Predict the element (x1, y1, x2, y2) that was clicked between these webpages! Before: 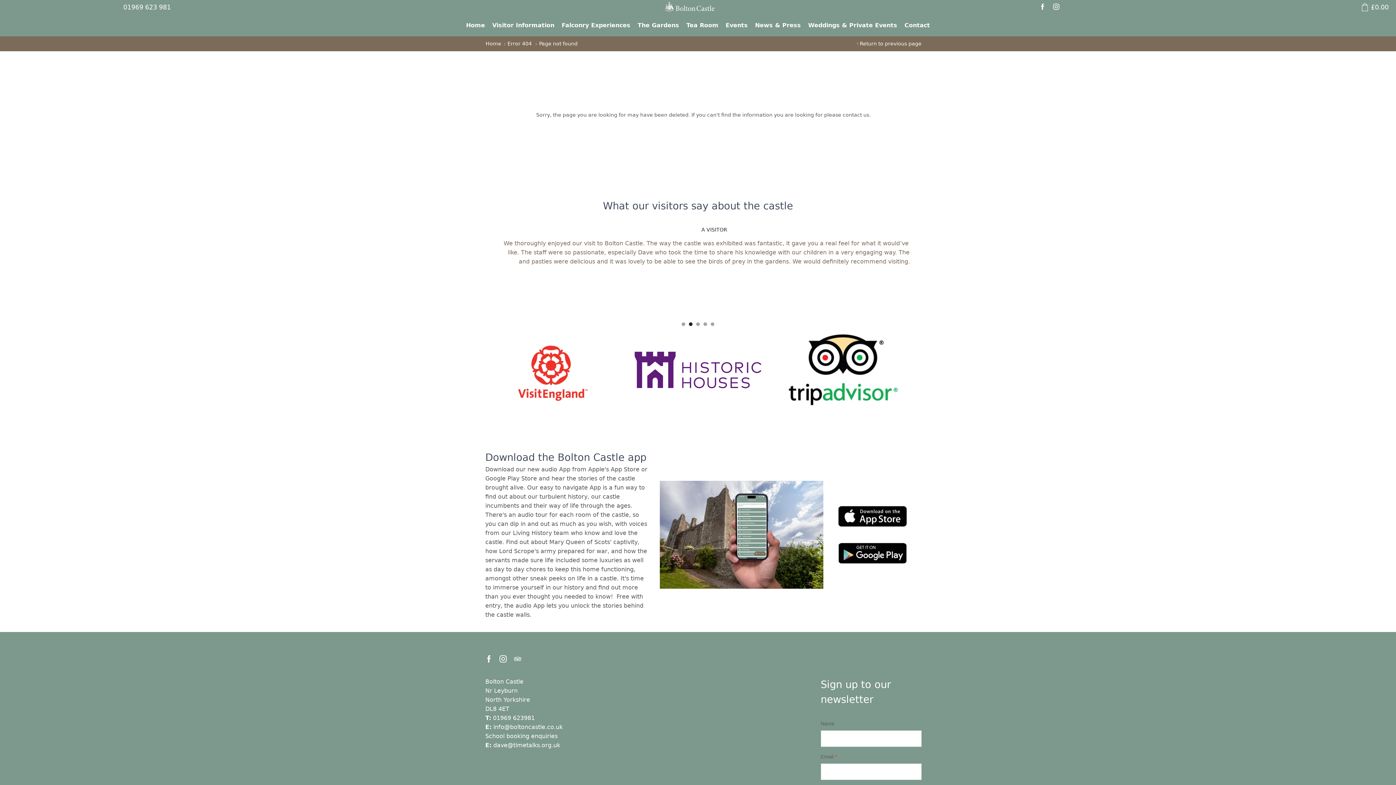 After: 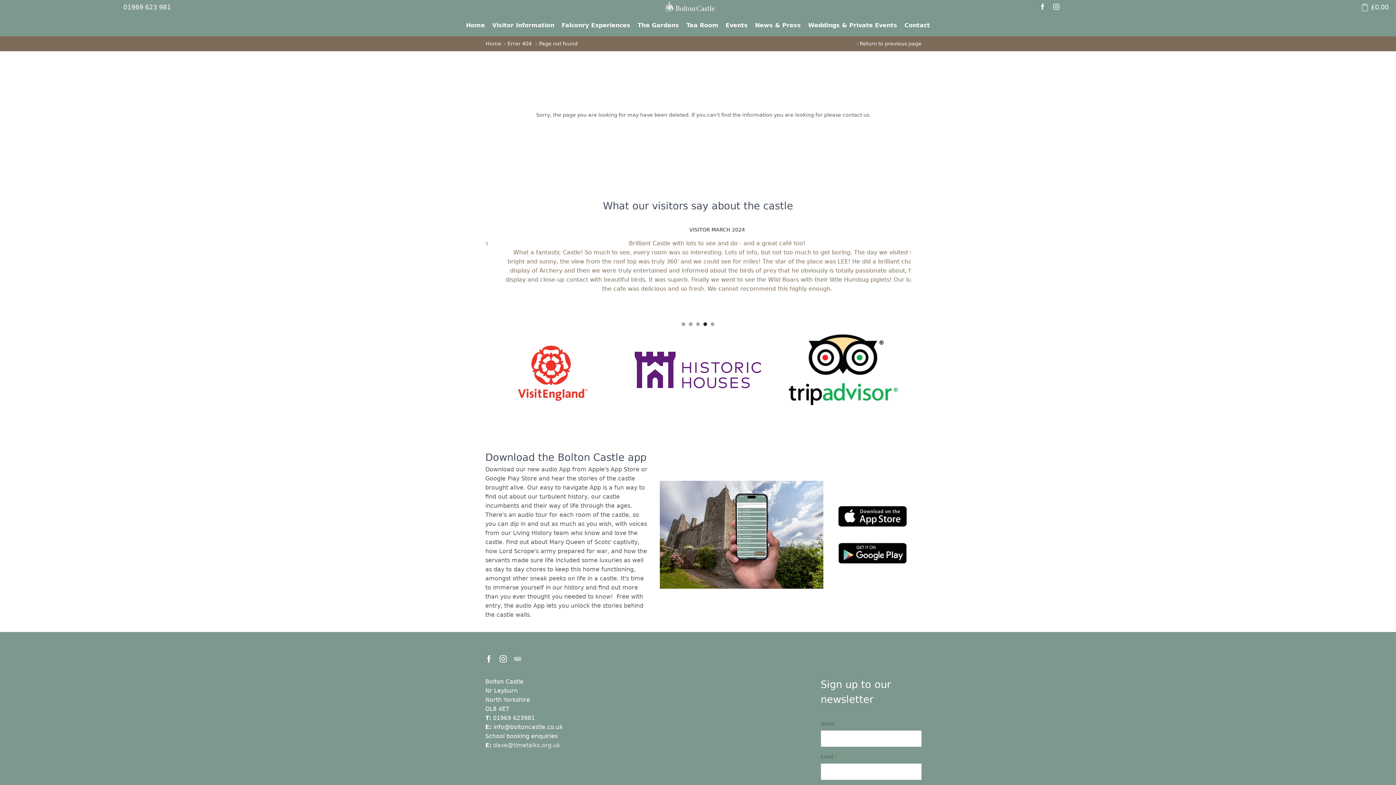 Action: bbox: (493, 742, 560, 748) label: dave@timetalks.org.uk